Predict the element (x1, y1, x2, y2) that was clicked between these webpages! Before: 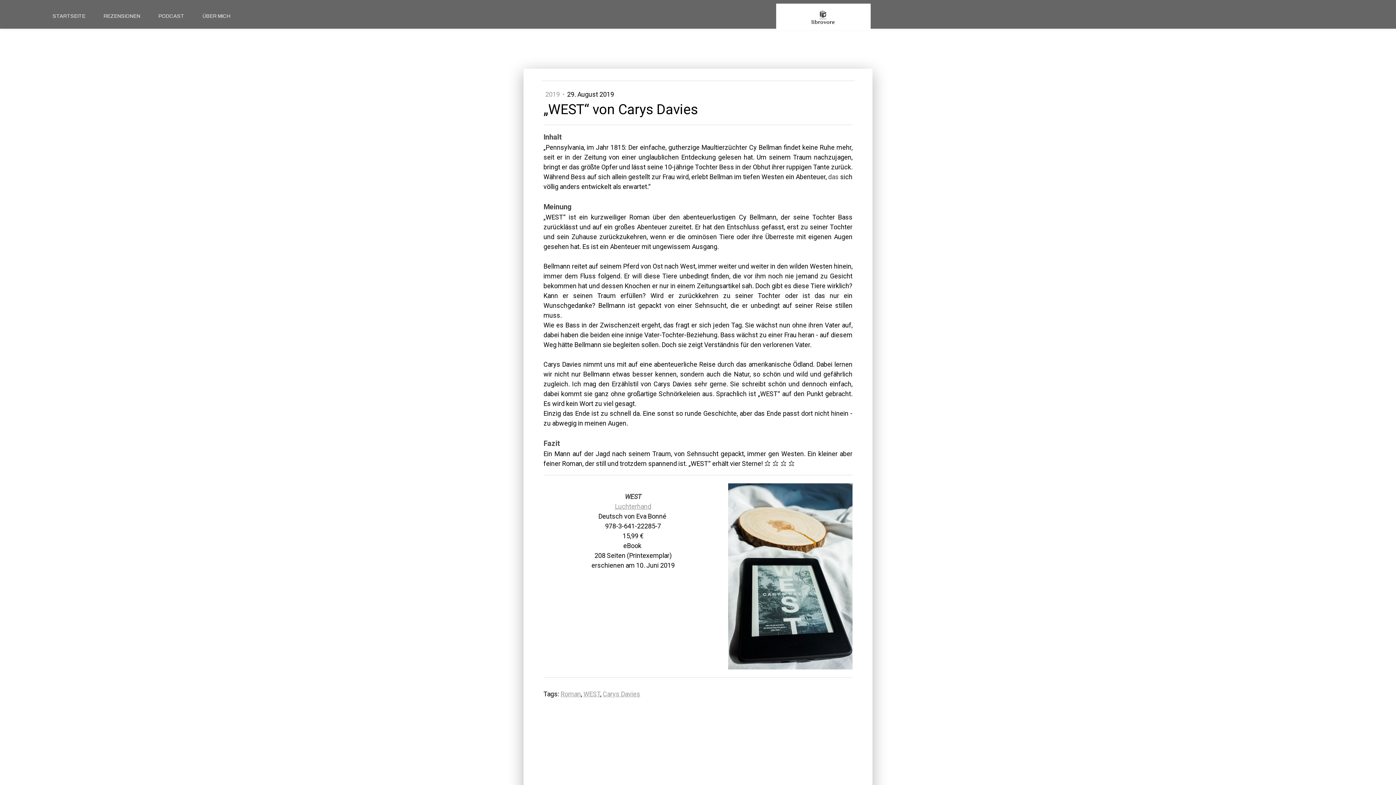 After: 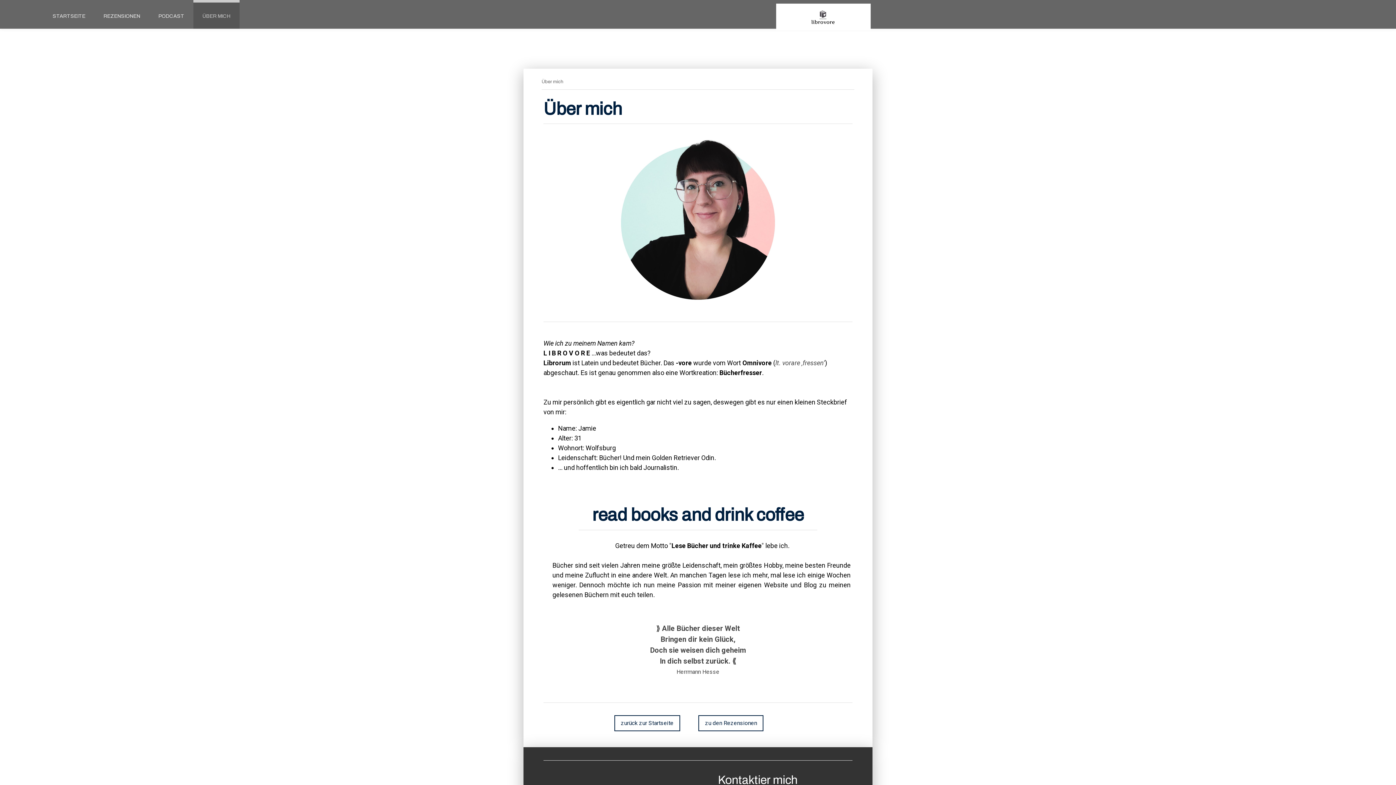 Action: label: ÜBER MICH bbox: (193, 0, 239, 28)